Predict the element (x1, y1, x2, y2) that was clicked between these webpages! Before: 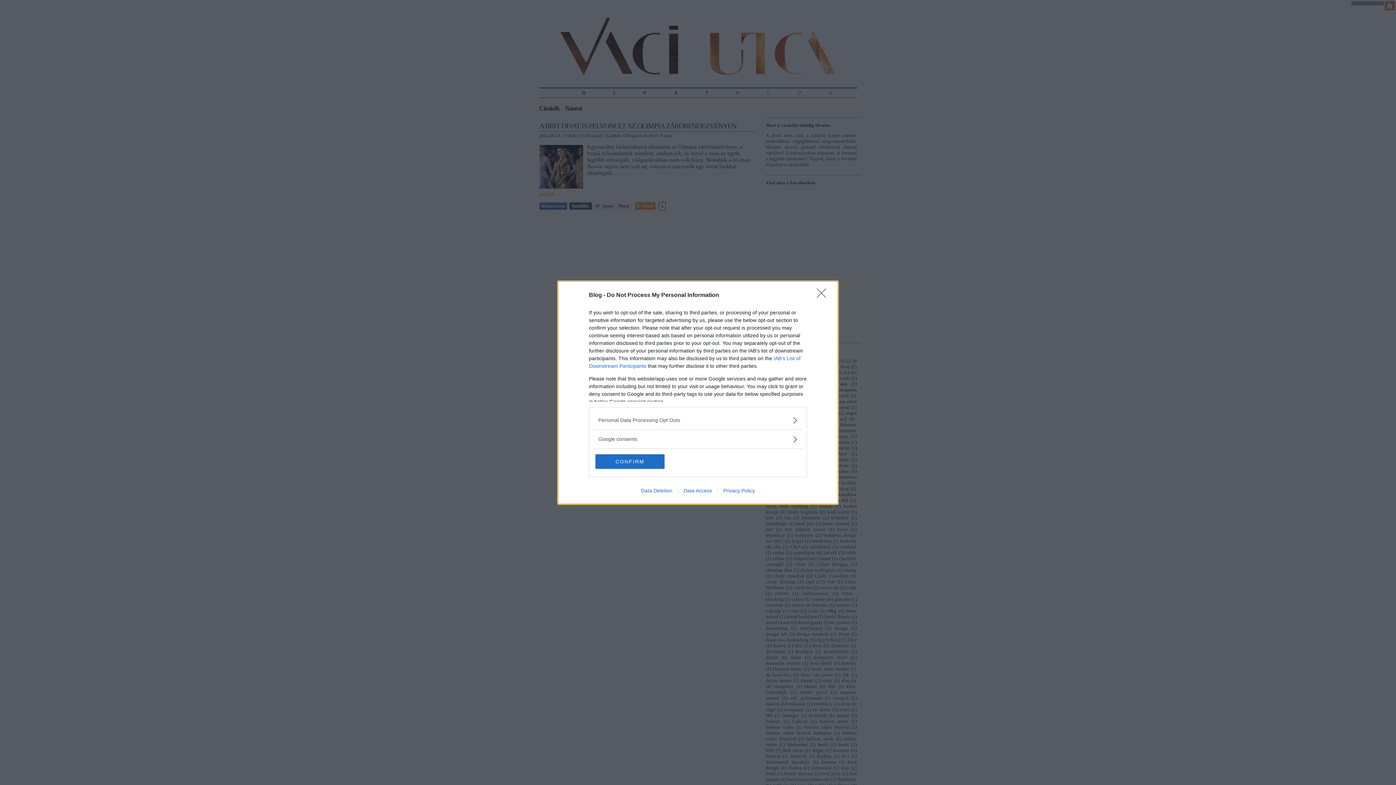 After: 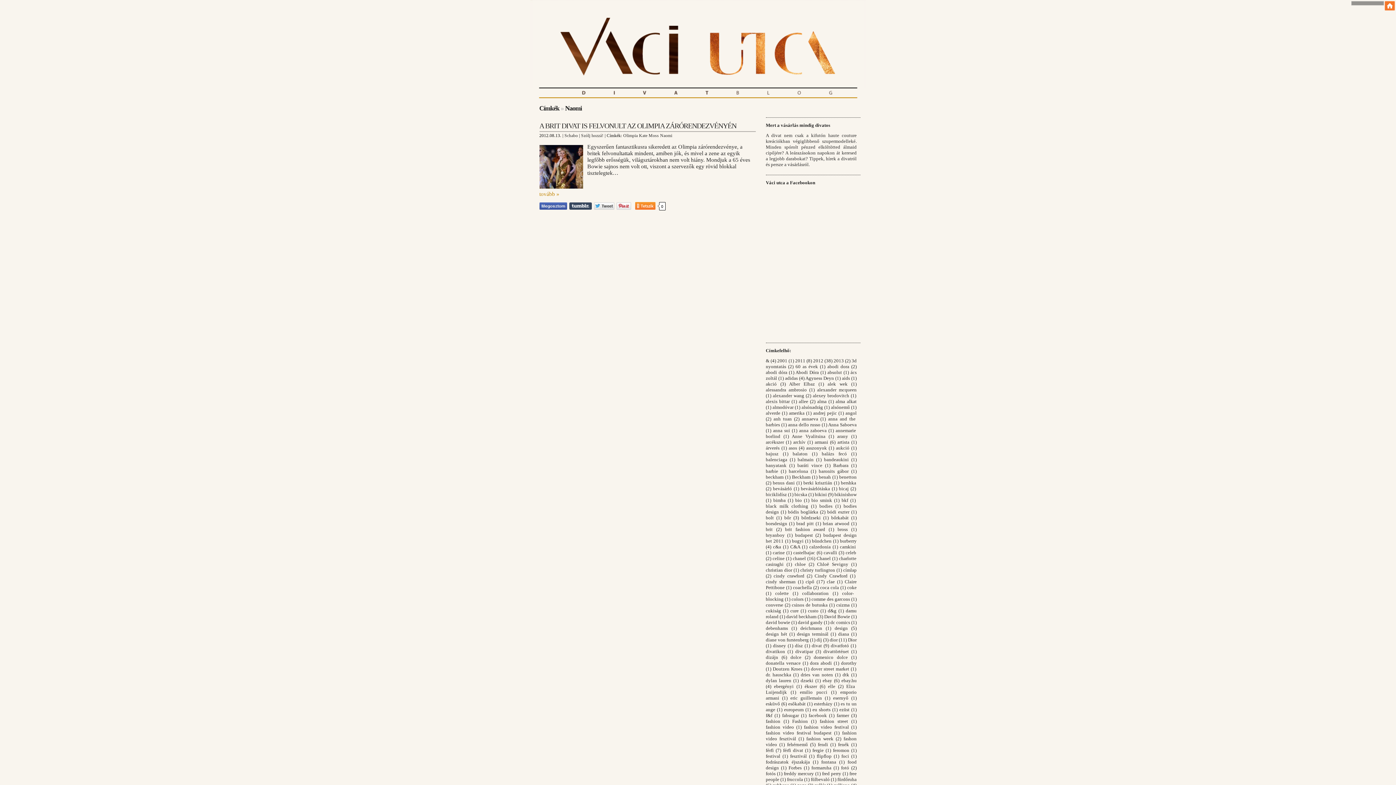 Action: label: CONFIRM bbox: (595, 454, 664, 468)